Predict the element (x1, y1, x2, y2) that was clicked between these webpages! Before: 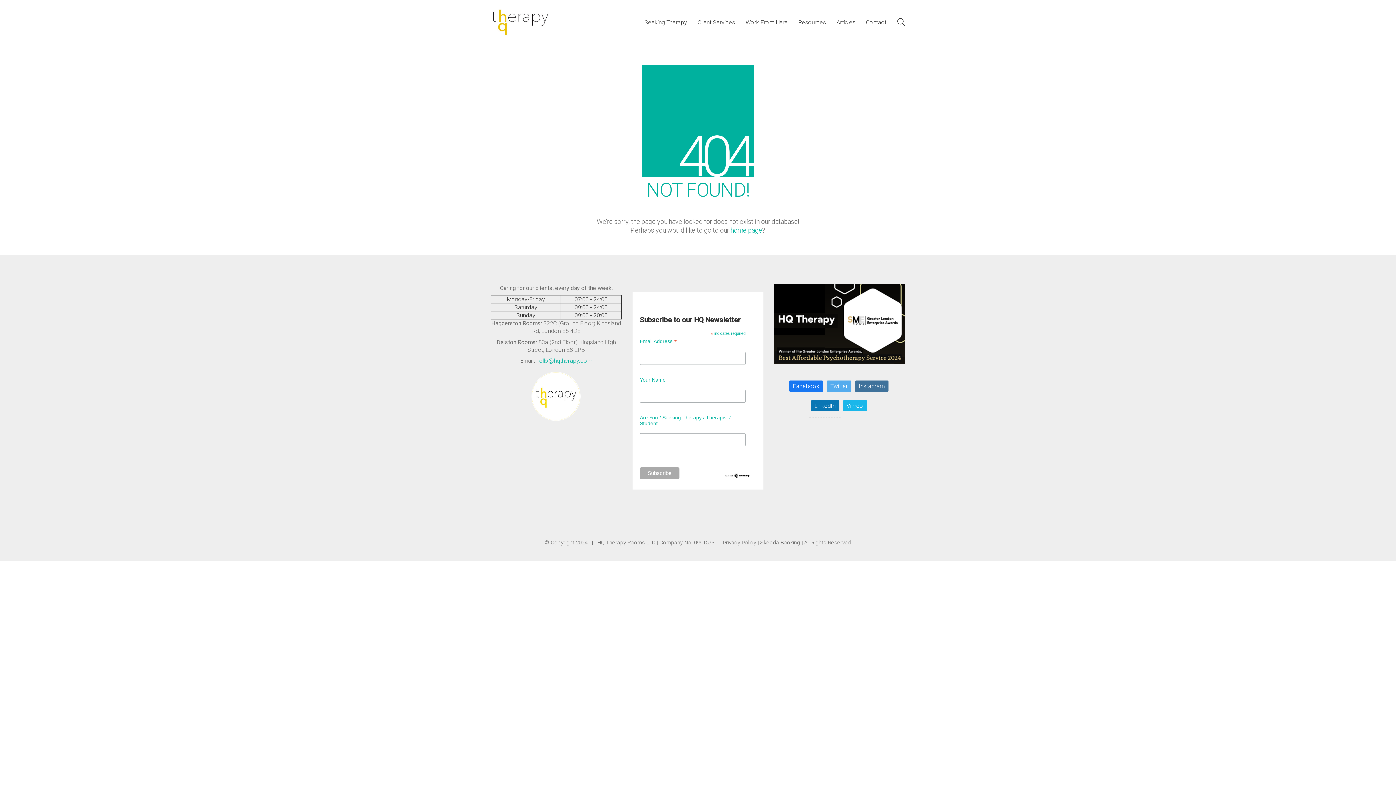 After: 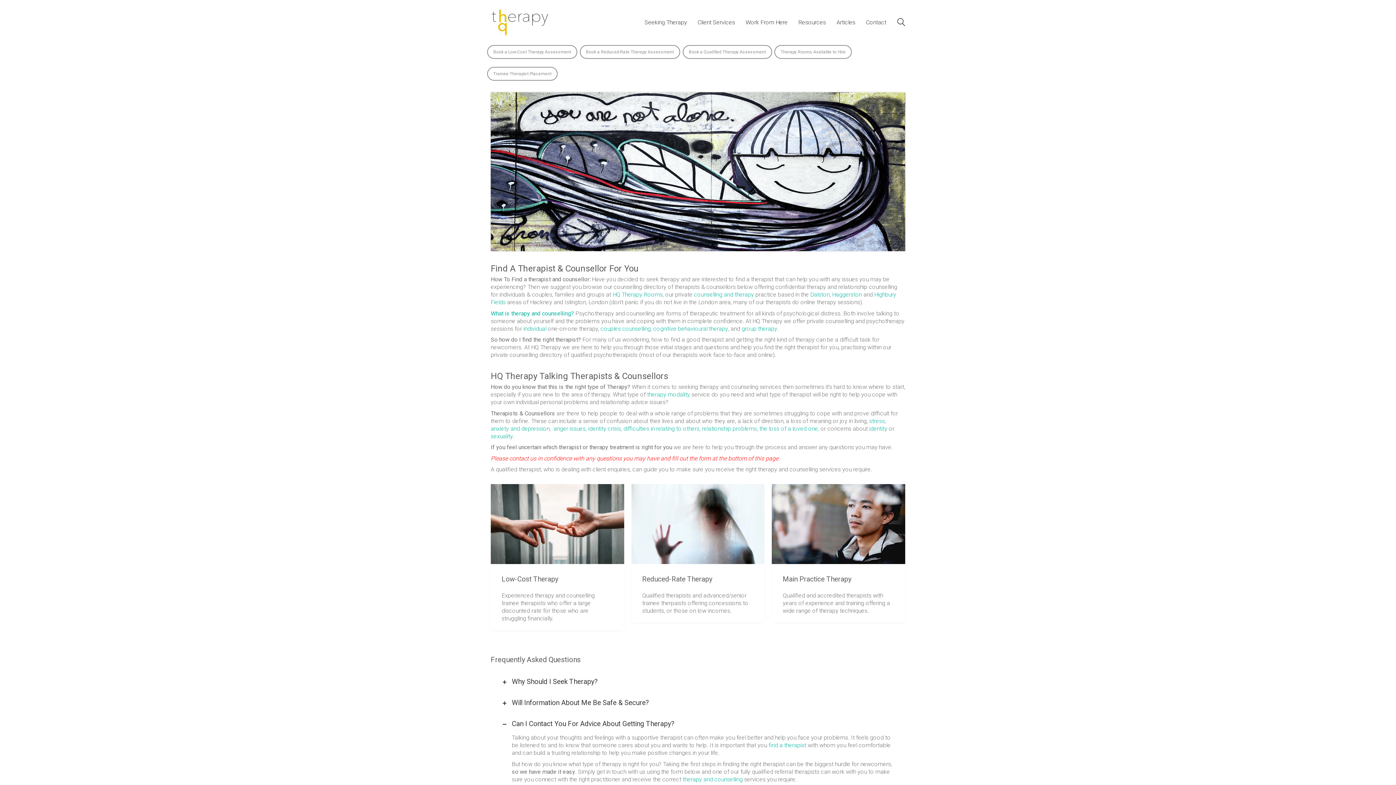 Action: label: Seeking Therapy bbox: (644, 18, 687, 26)